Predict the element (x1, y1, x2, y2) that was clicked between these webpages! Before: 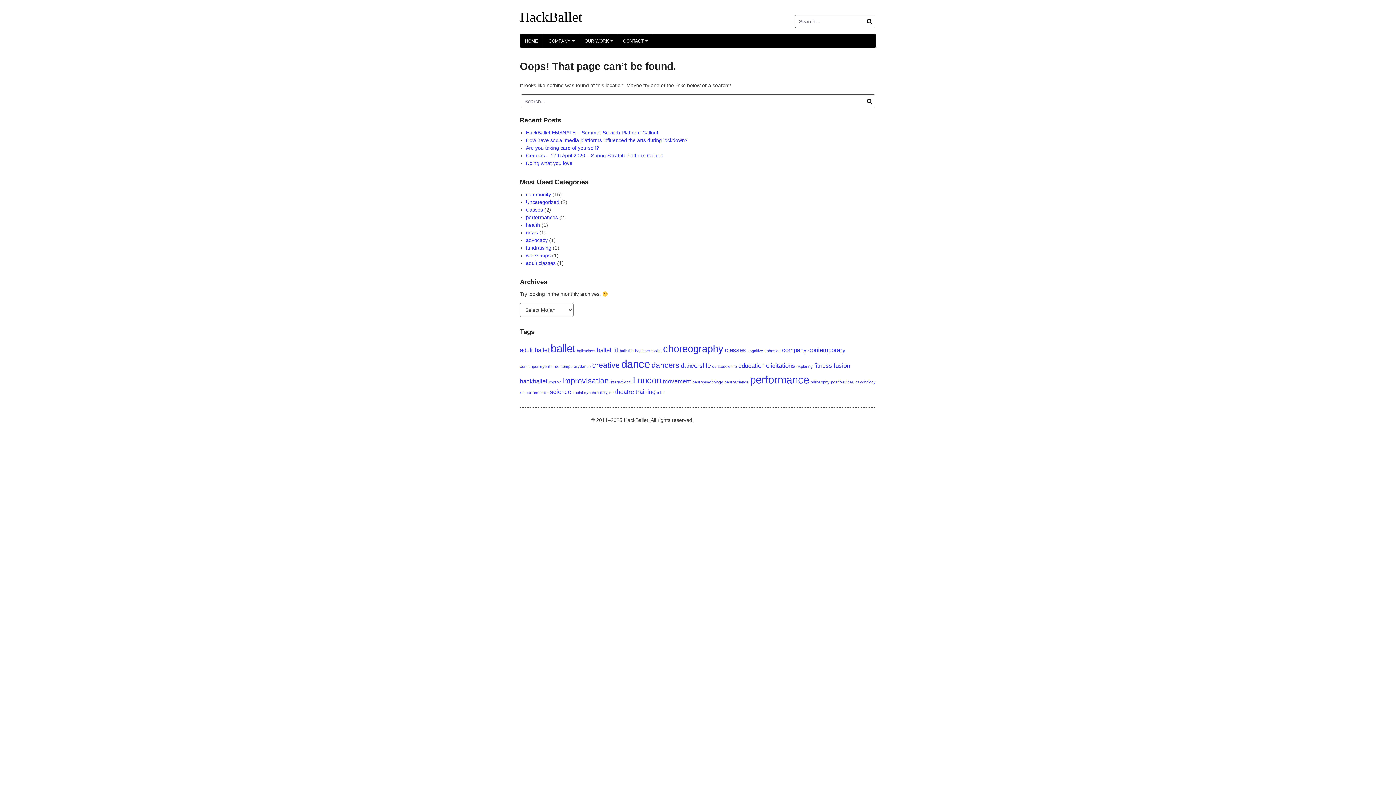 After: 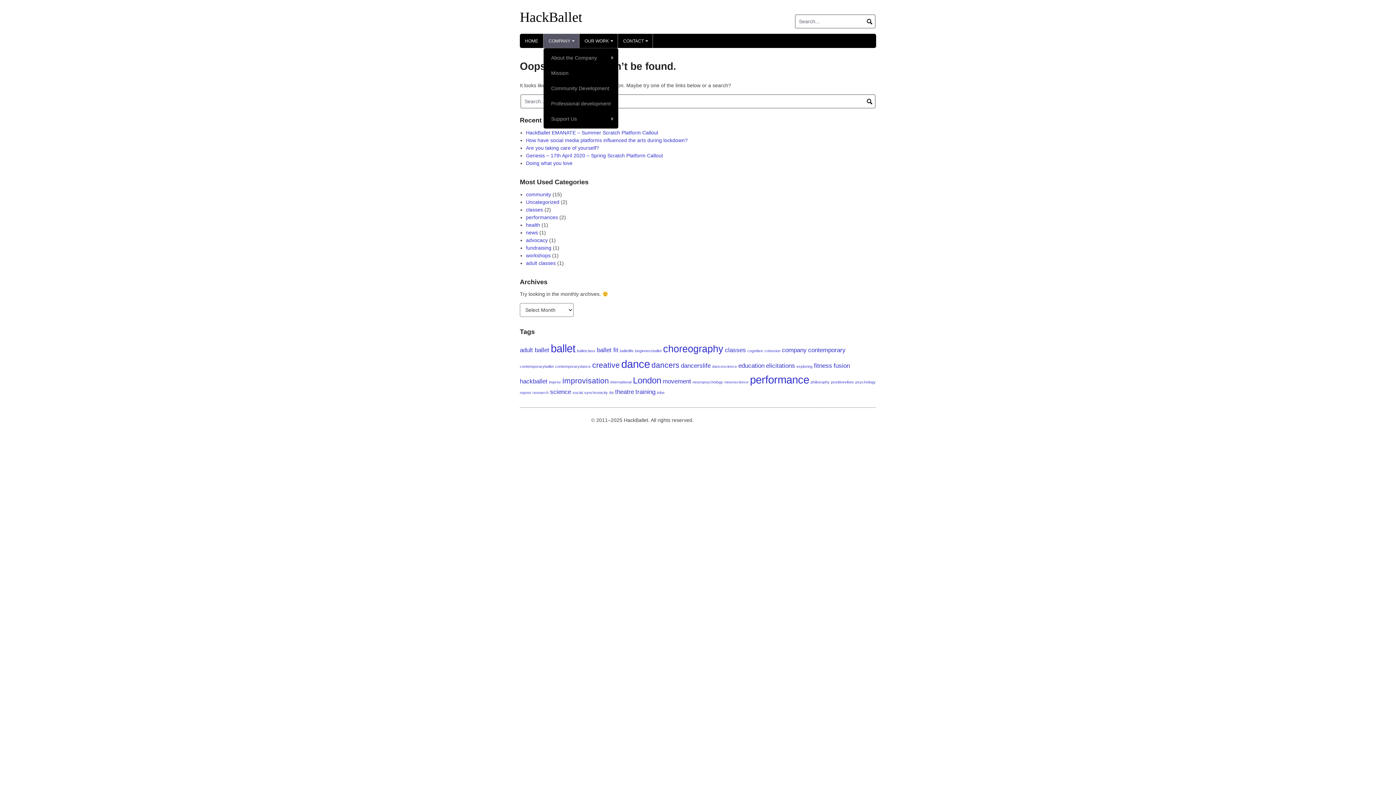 Action: bbox: (543, 33, 579, 48) label: +
COMPANY